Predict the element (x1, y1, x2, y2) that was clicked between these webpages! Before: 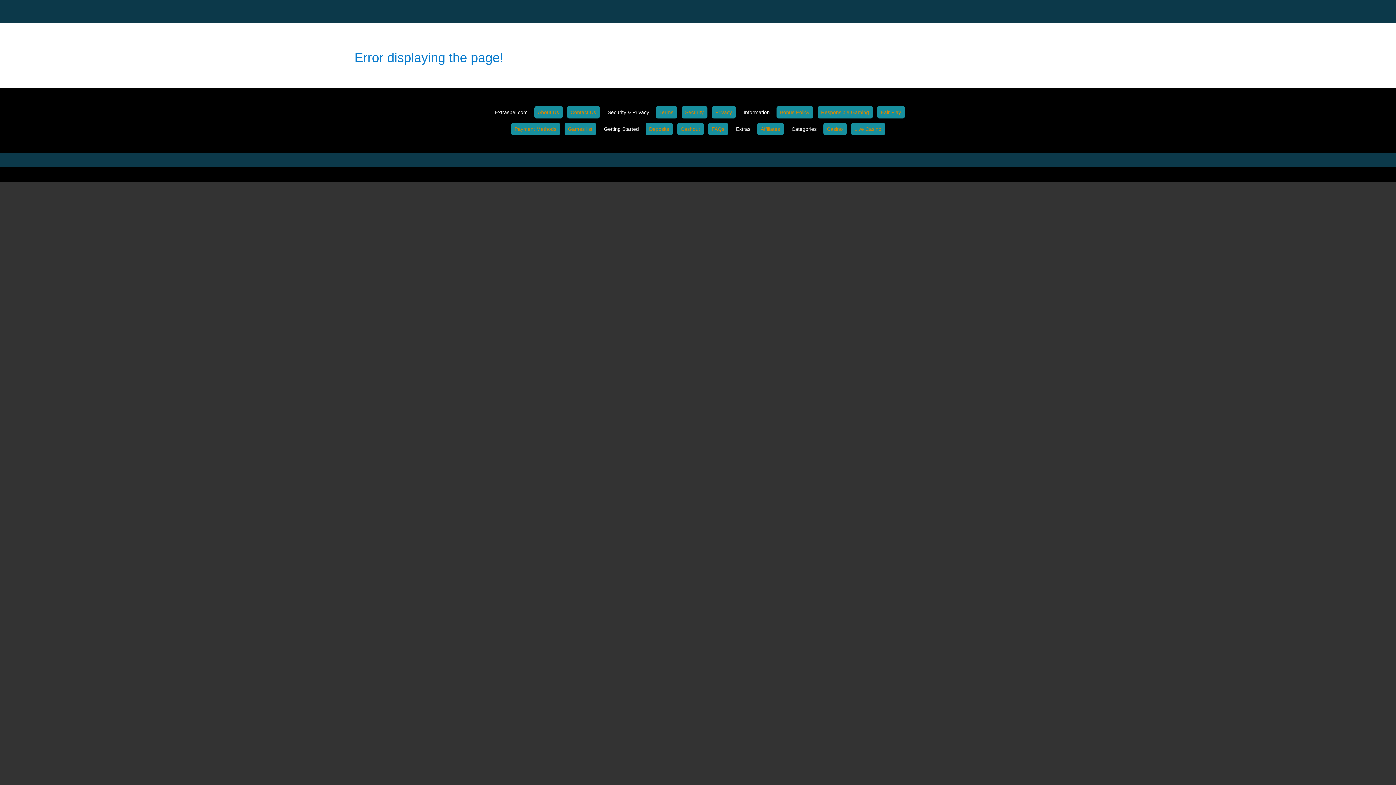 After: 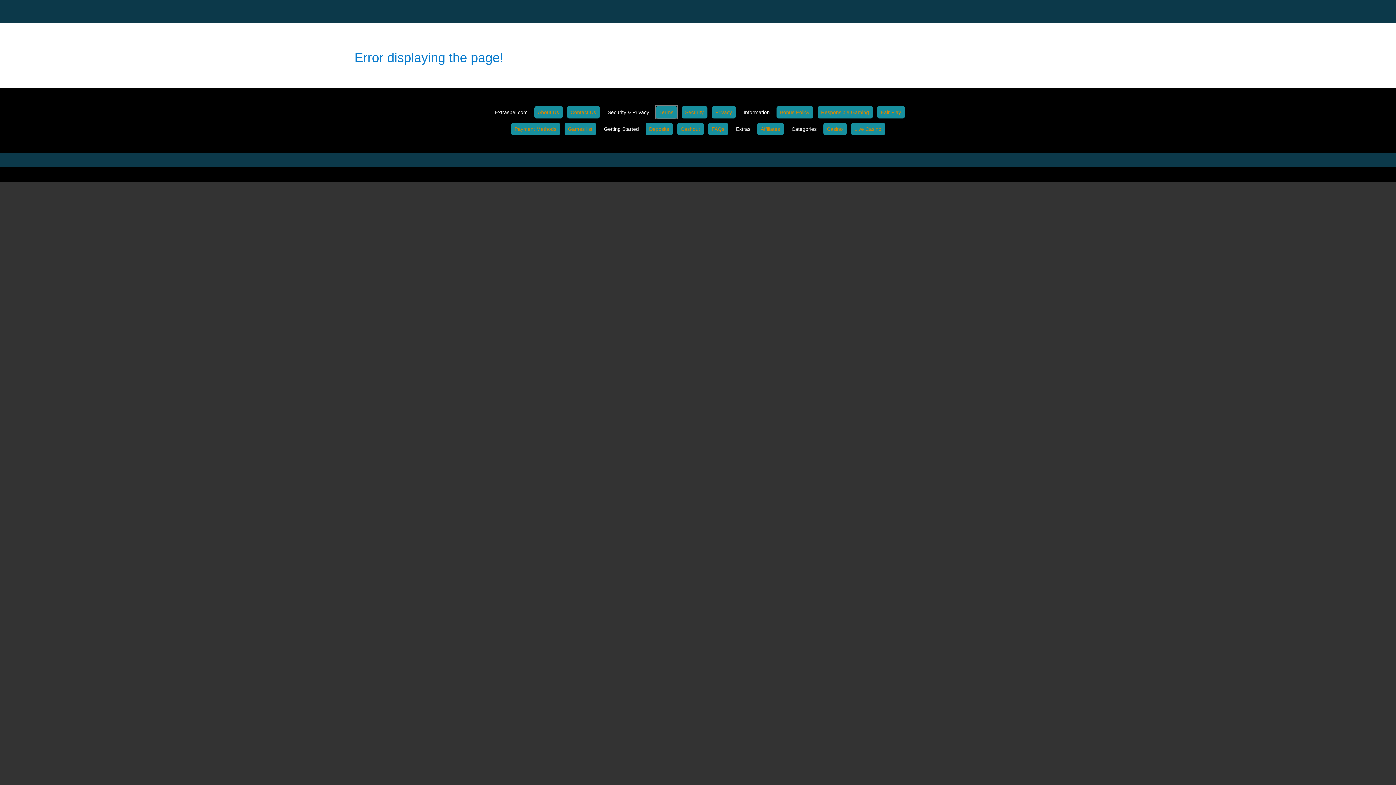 Action: label: Terms bbox: (659, 109, 673, 115)